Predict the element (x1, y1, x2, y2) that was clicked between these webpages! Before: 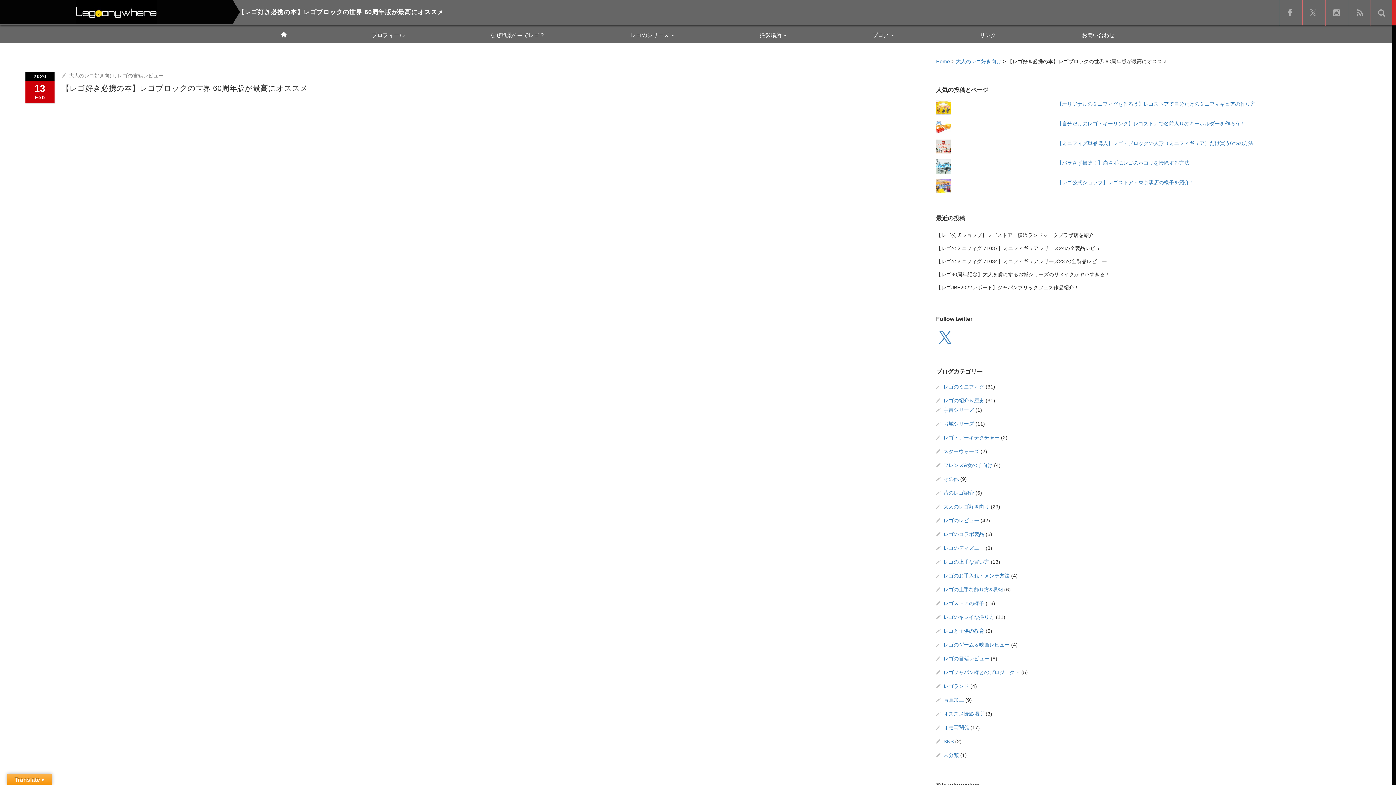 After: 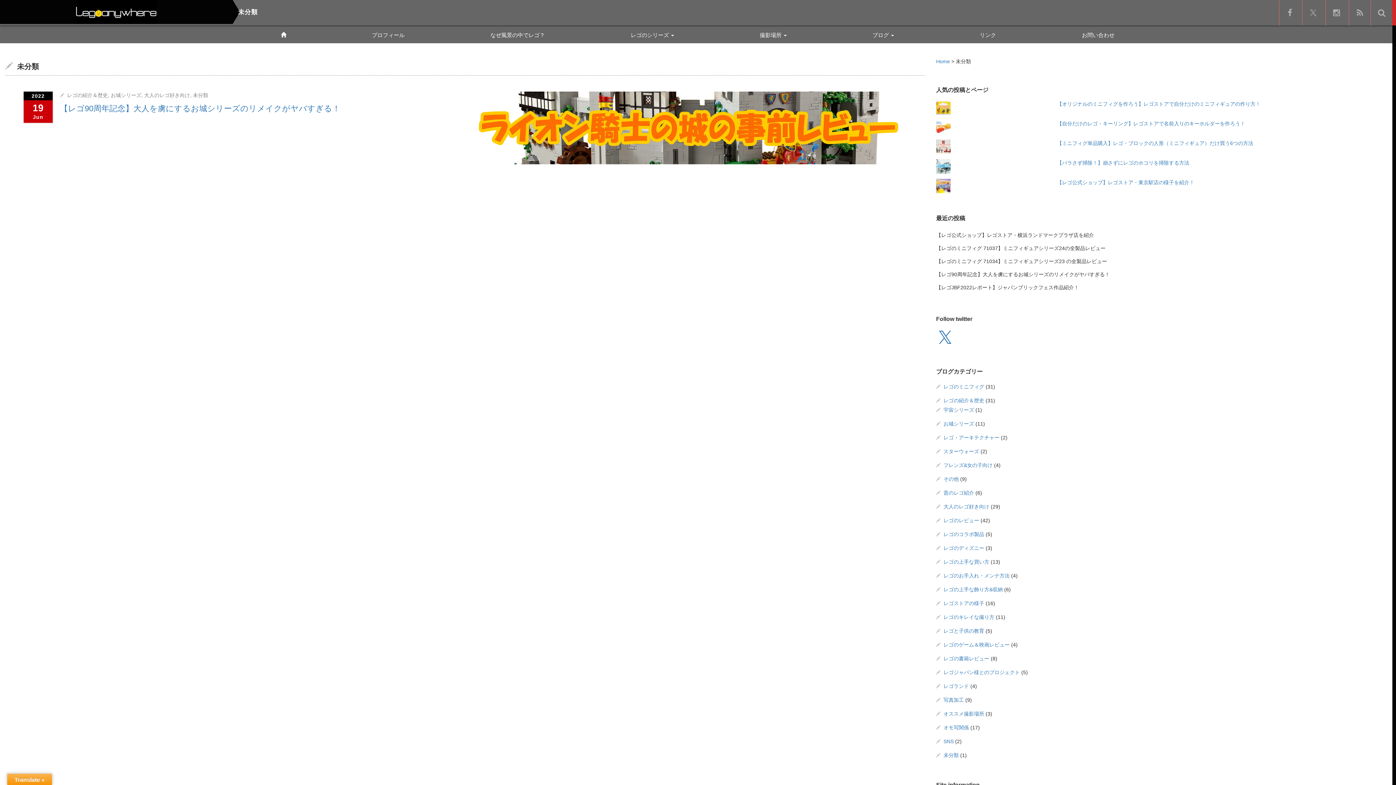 Action: label: 未分類 bbox: (943, 752, 959, 758)